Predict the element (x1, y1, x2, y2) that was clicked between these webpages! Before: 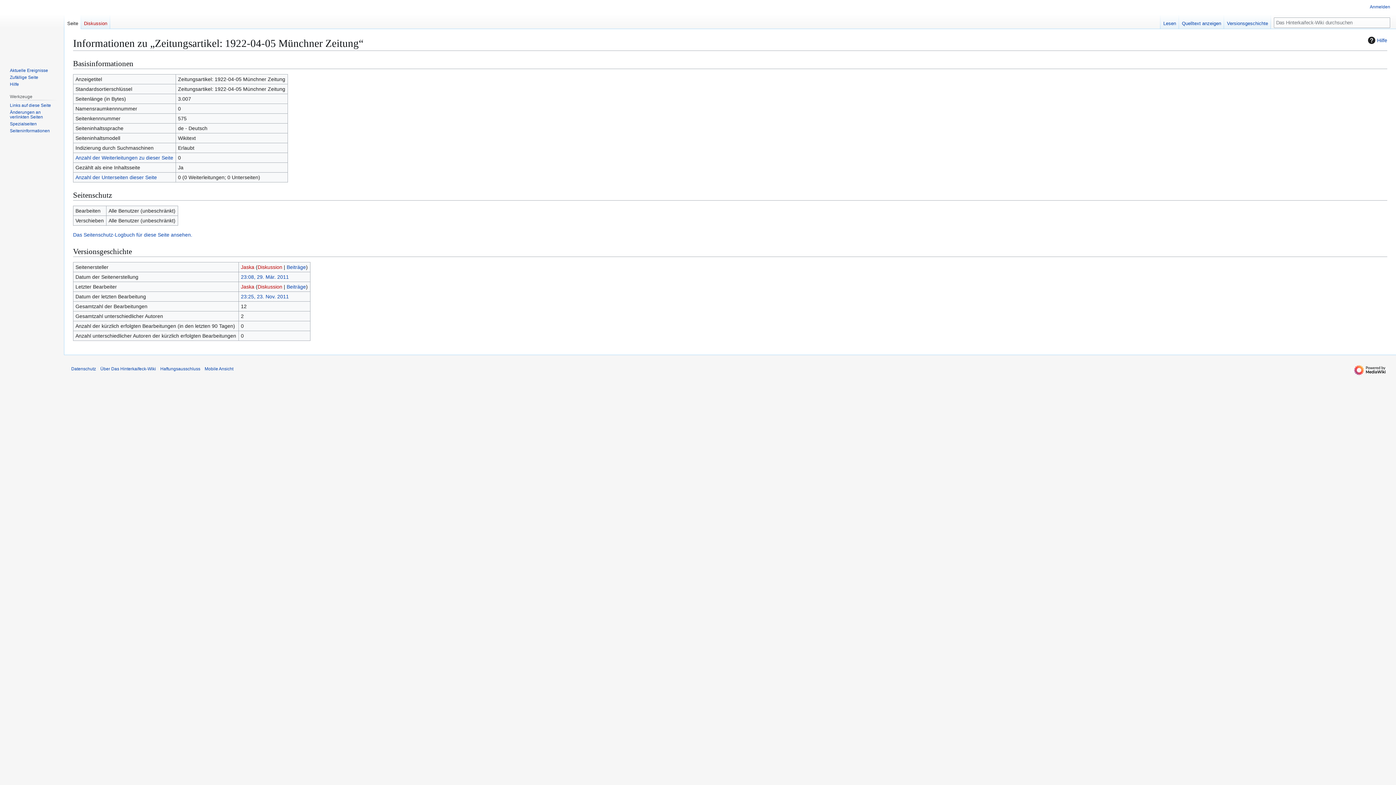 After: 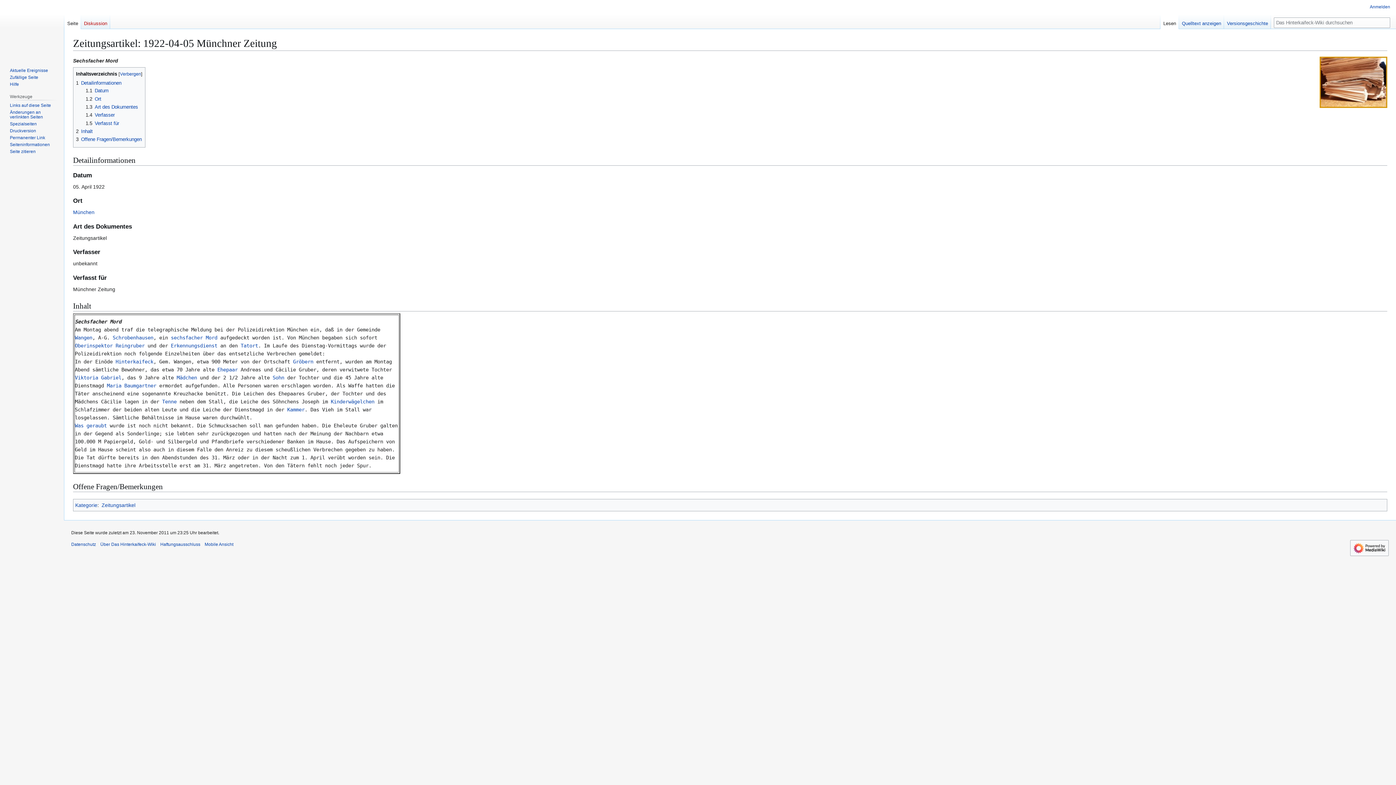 Action: bbox: (1160, 14, 1179, 29) label: Lesen